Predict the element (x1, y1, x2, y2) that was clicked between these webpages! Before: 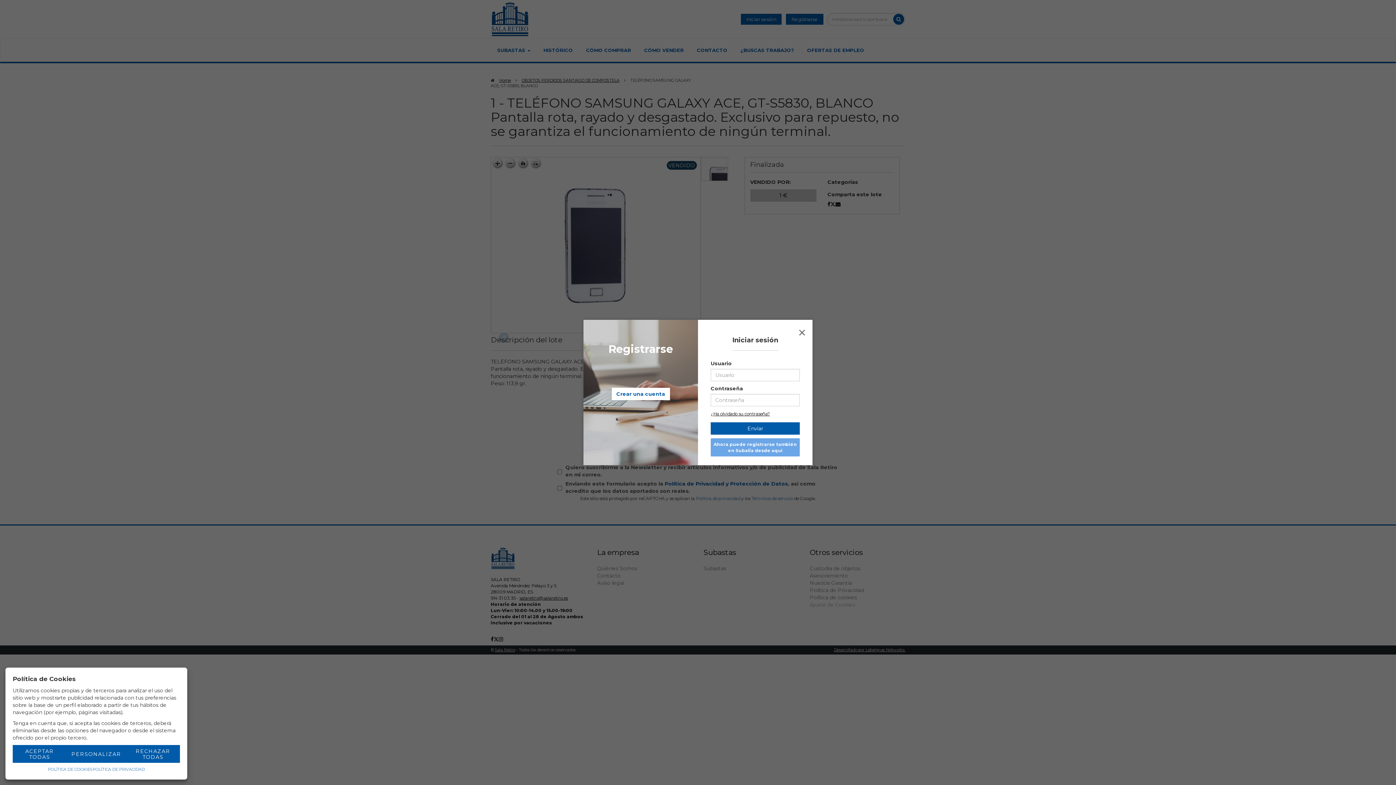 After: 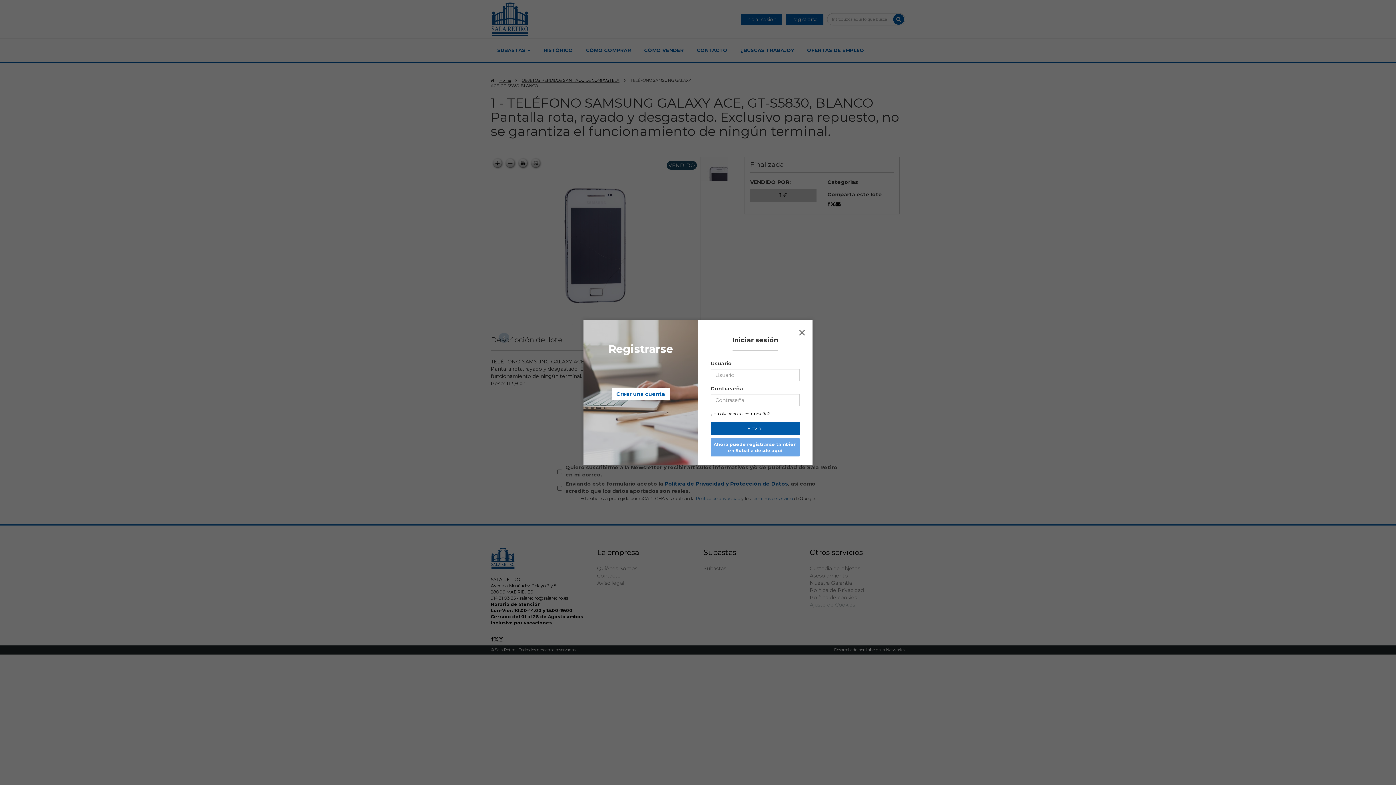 Action: label: RECHAZAR TODAS bbox: (126, 745, 180, 763)